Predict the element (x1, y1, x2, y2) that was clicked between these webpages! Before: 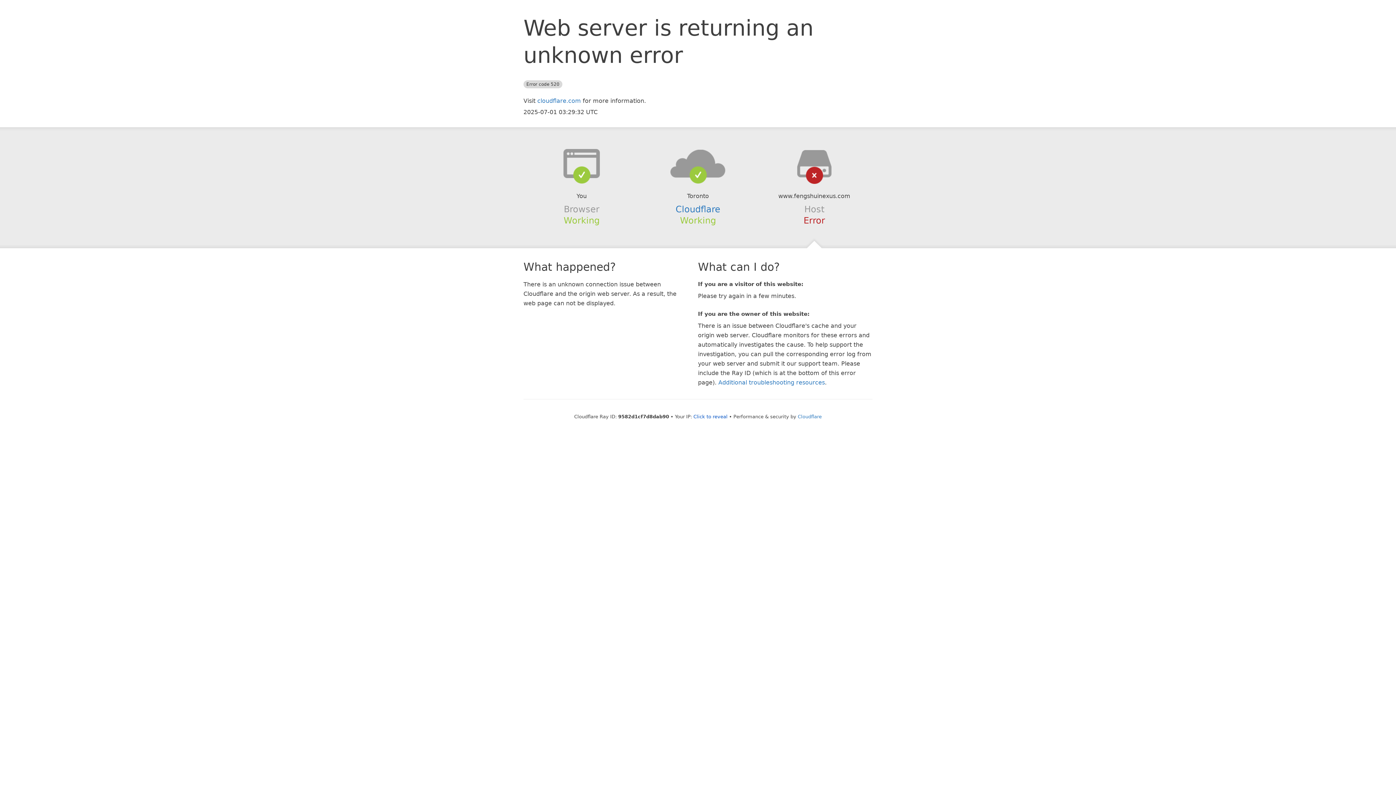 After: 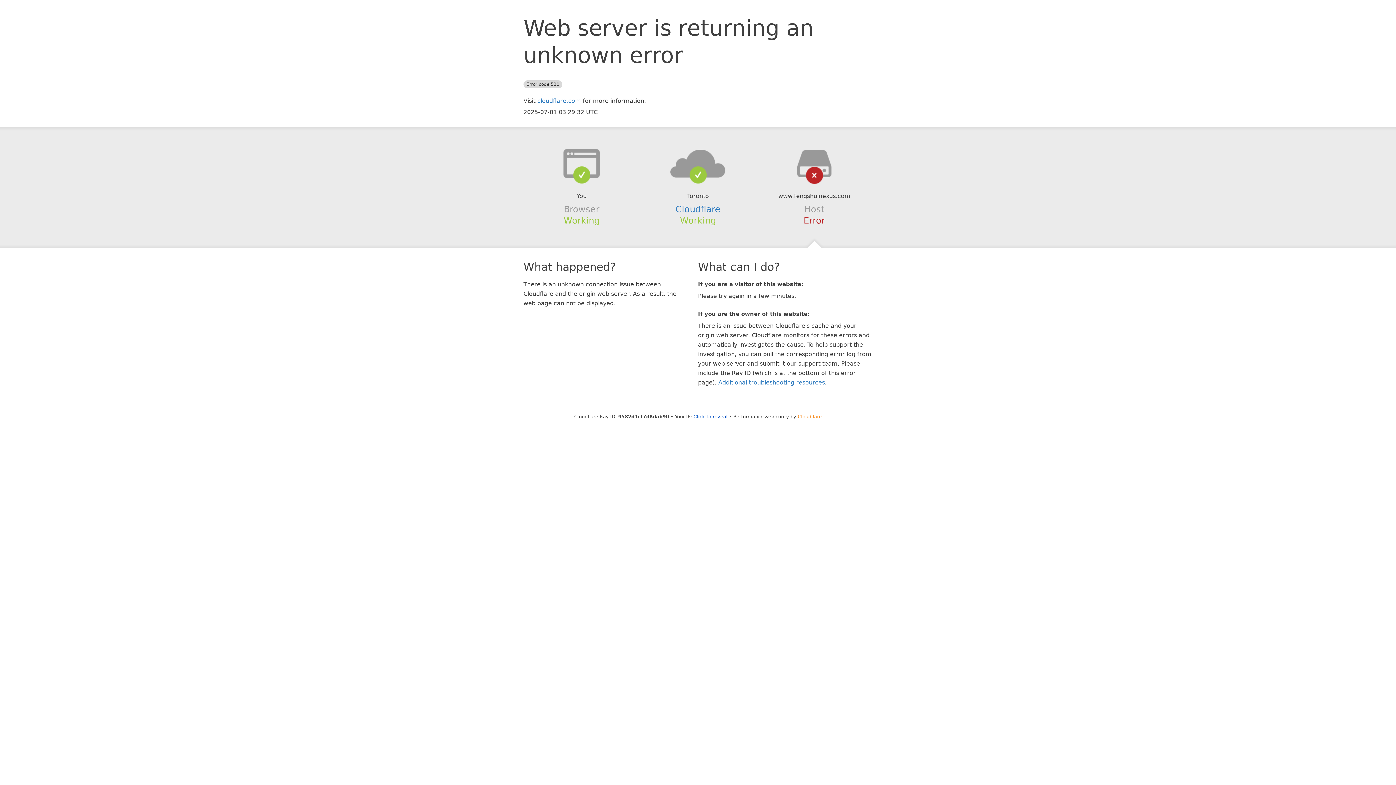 Action: bbox: (798, 414, 822, 419) label: Cloudflare